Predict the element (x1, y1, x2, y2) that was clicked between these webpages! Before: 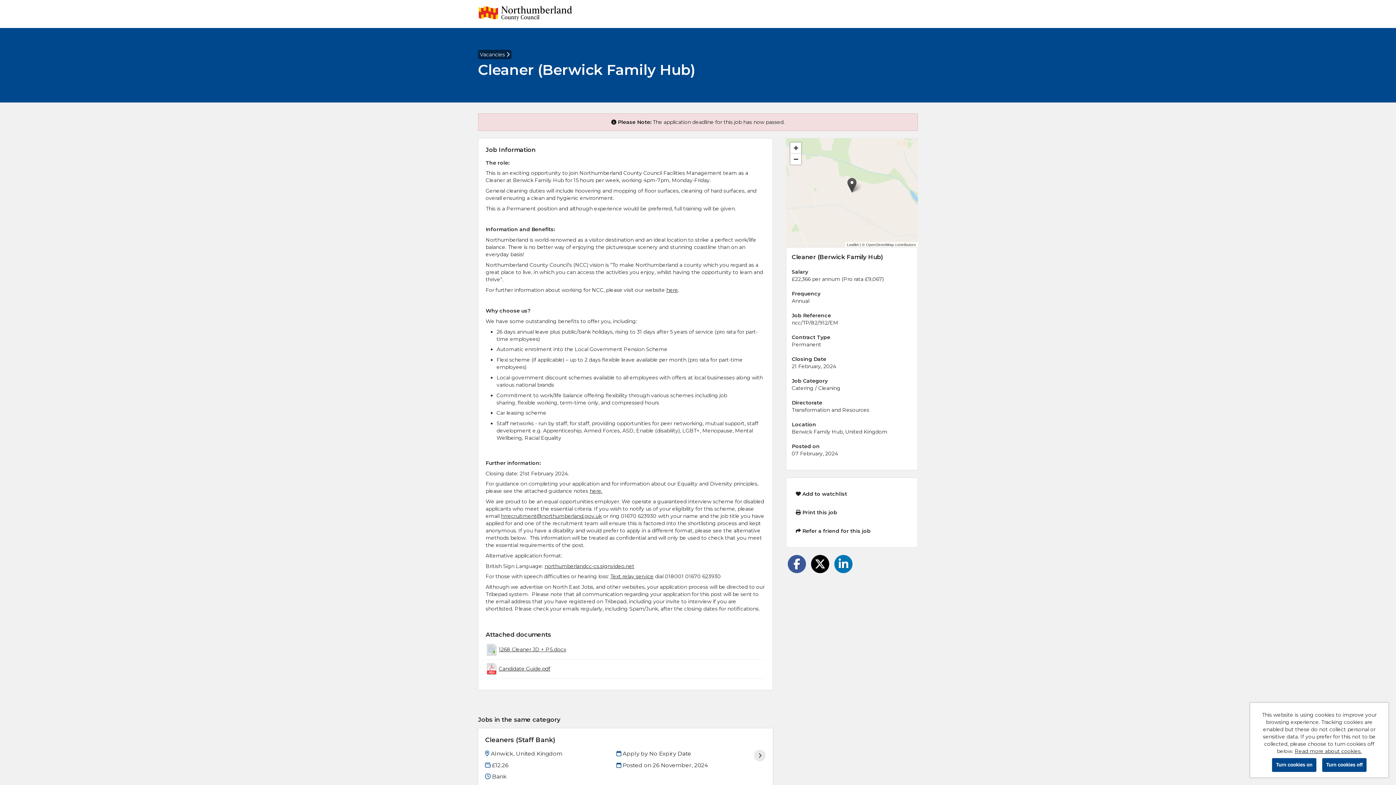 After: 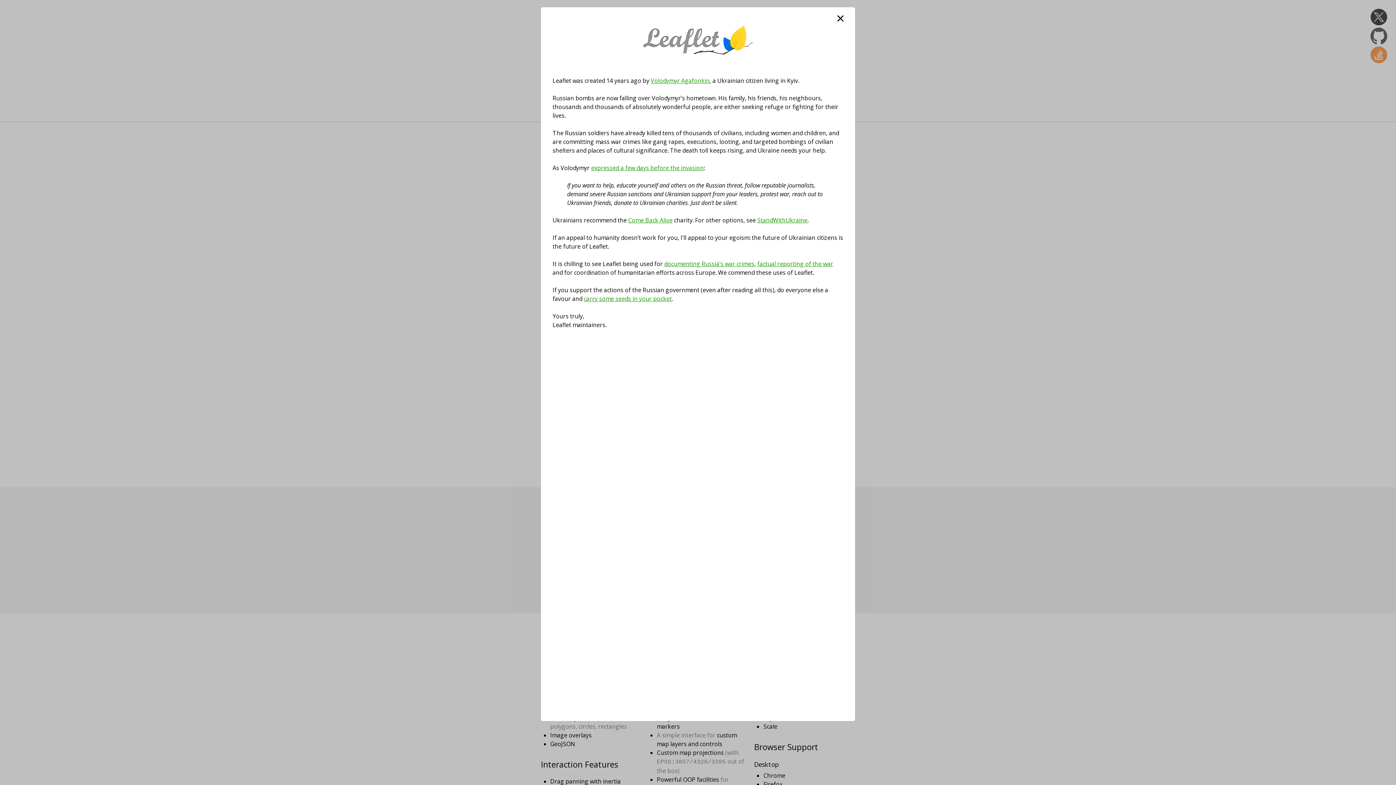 Action: label: Leaflet bbox: (847, 242, 858, 246)